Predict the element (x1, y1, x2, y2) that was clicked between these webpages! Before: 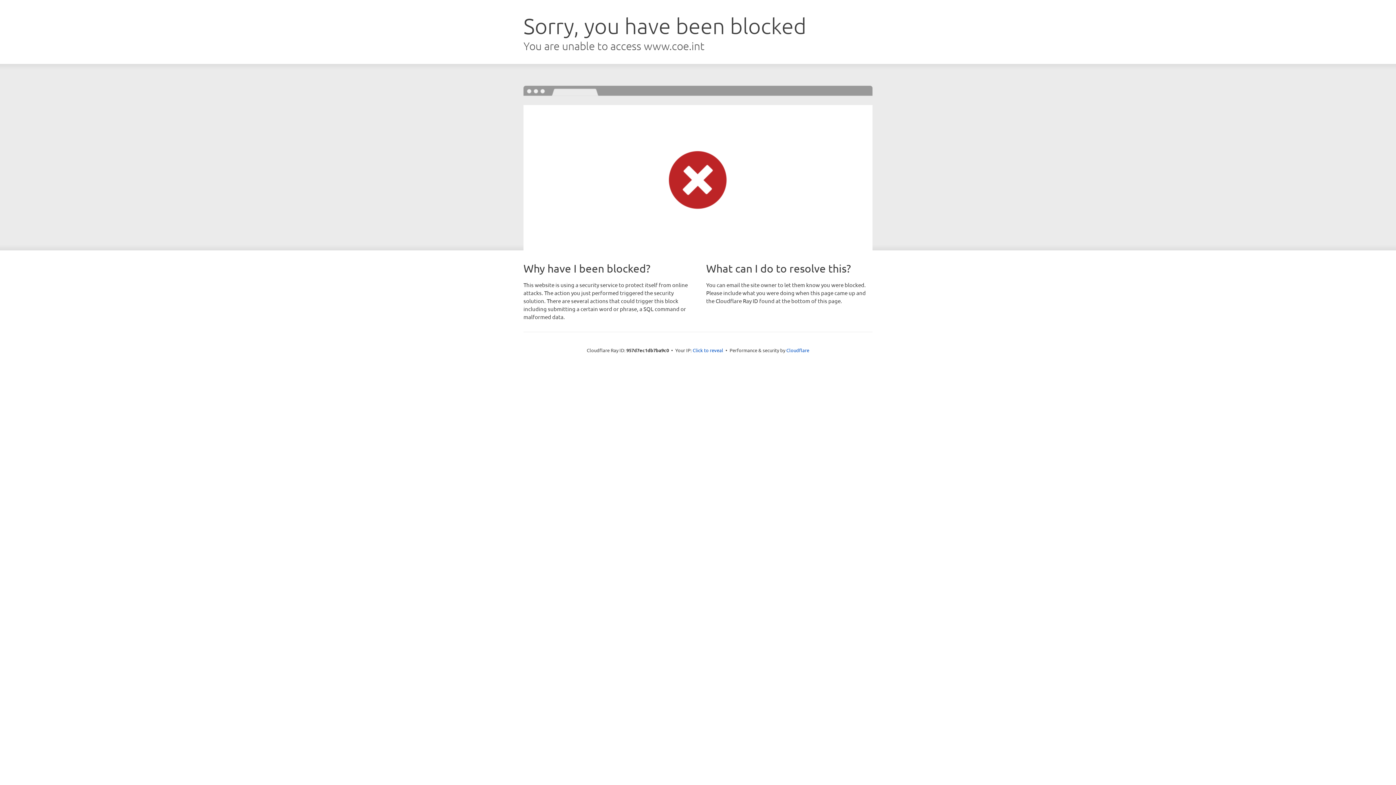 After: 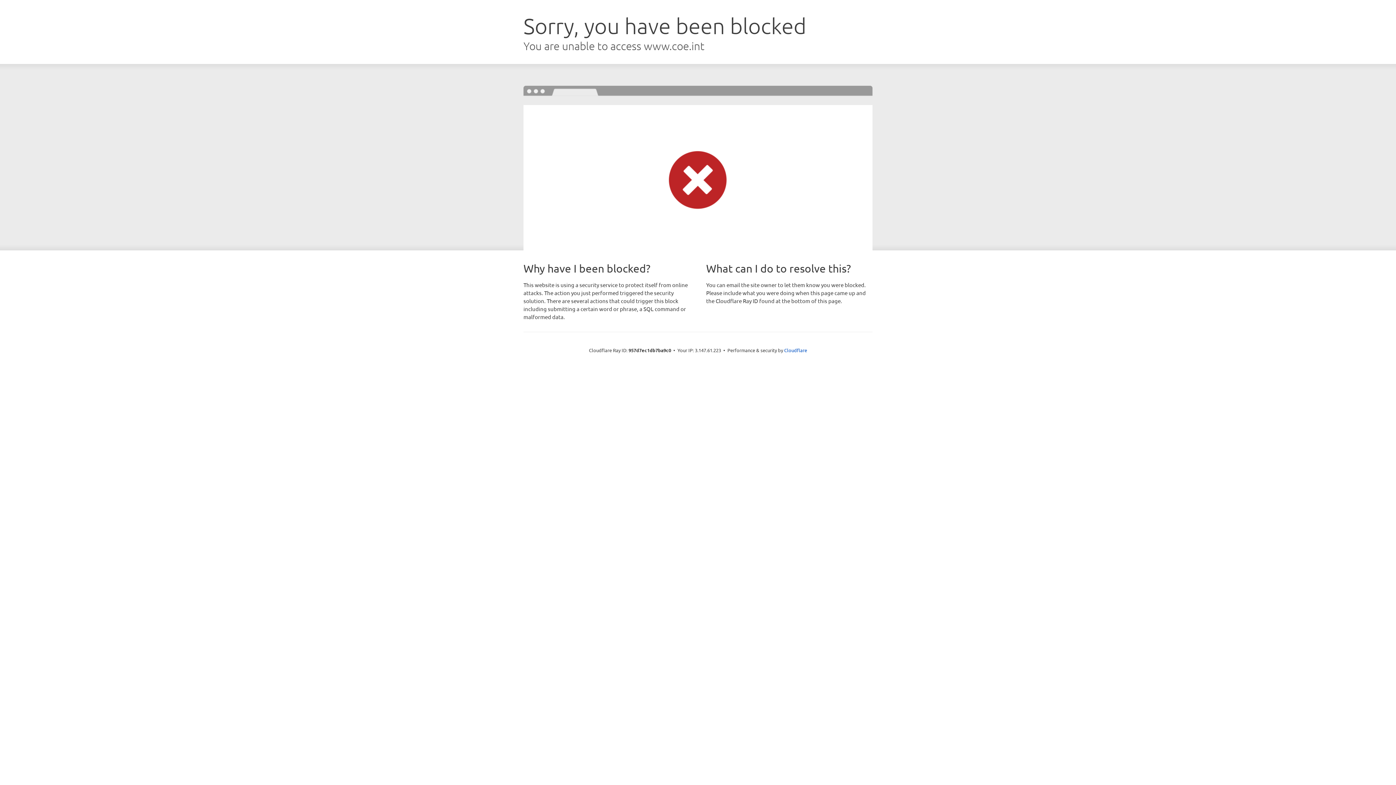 Action: label: Click to reveal bbox: (692, 346, 723, 353)